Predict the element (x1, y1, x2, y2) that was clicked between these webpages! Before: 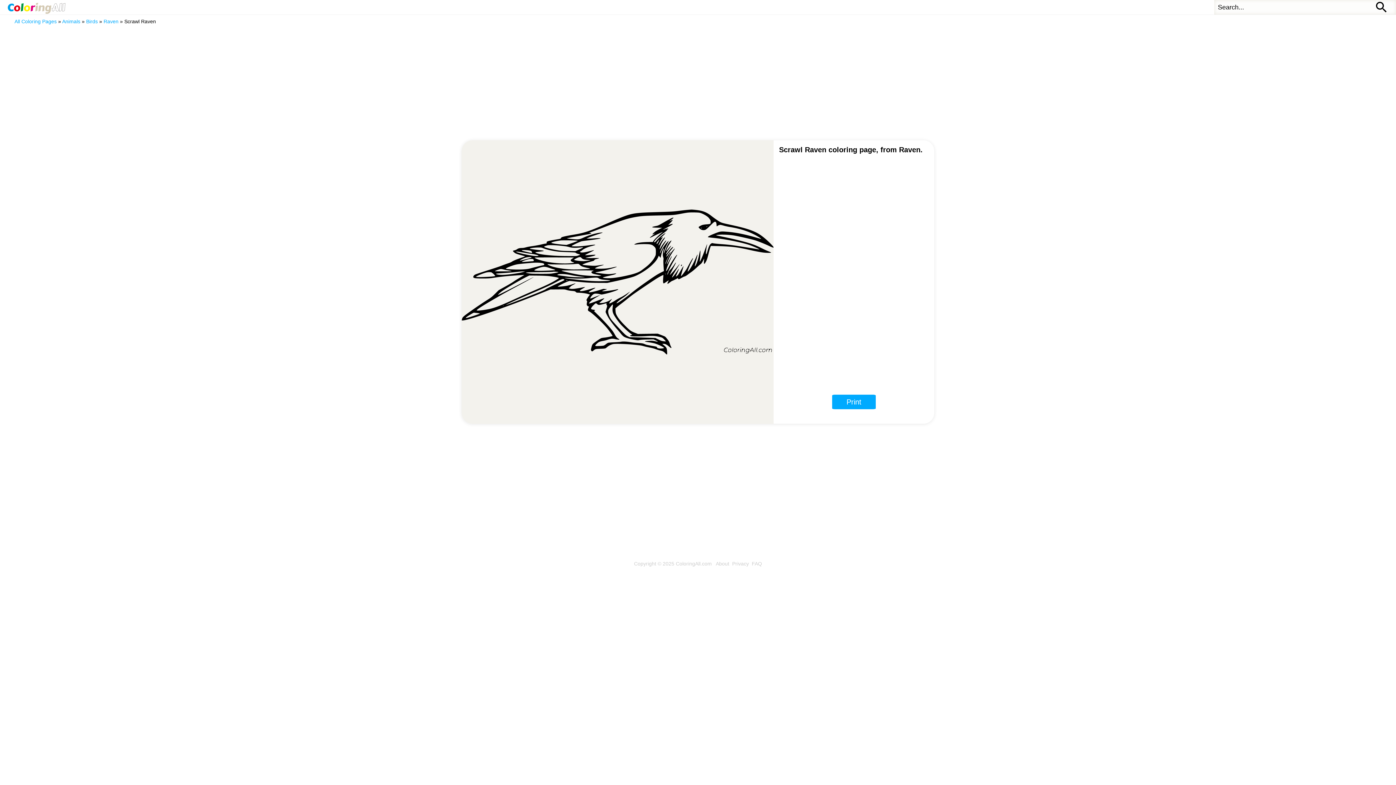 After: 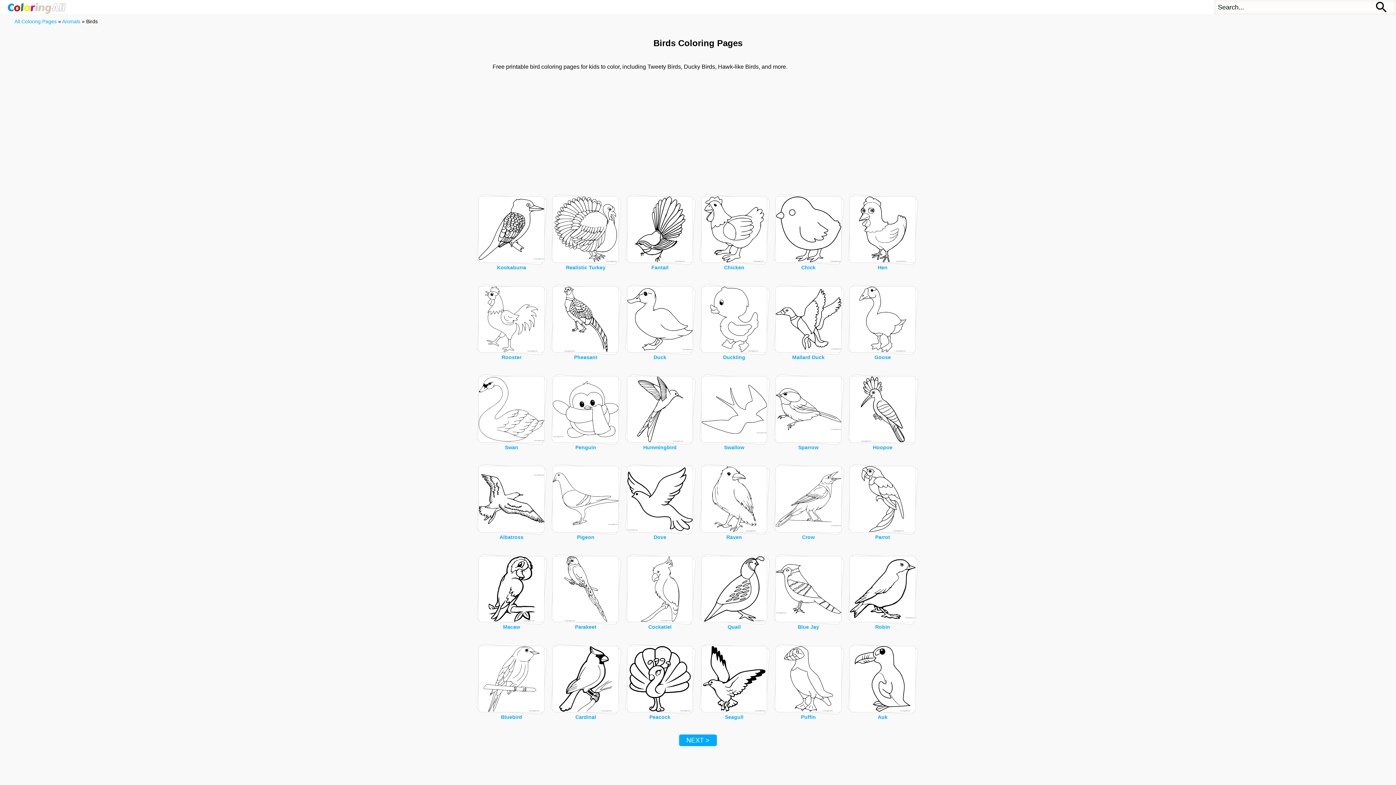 Action: bbox: (86, 18, 97, 24) label: Birds